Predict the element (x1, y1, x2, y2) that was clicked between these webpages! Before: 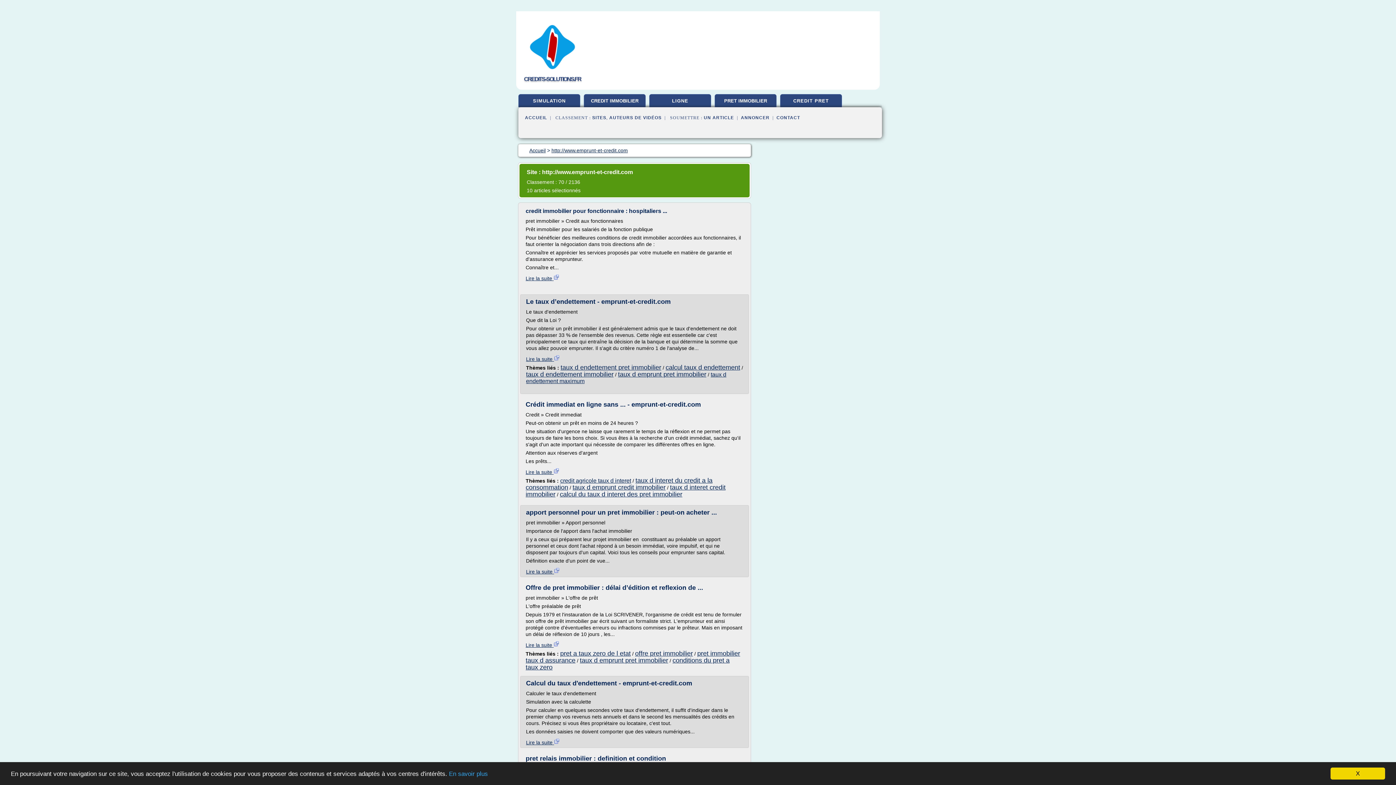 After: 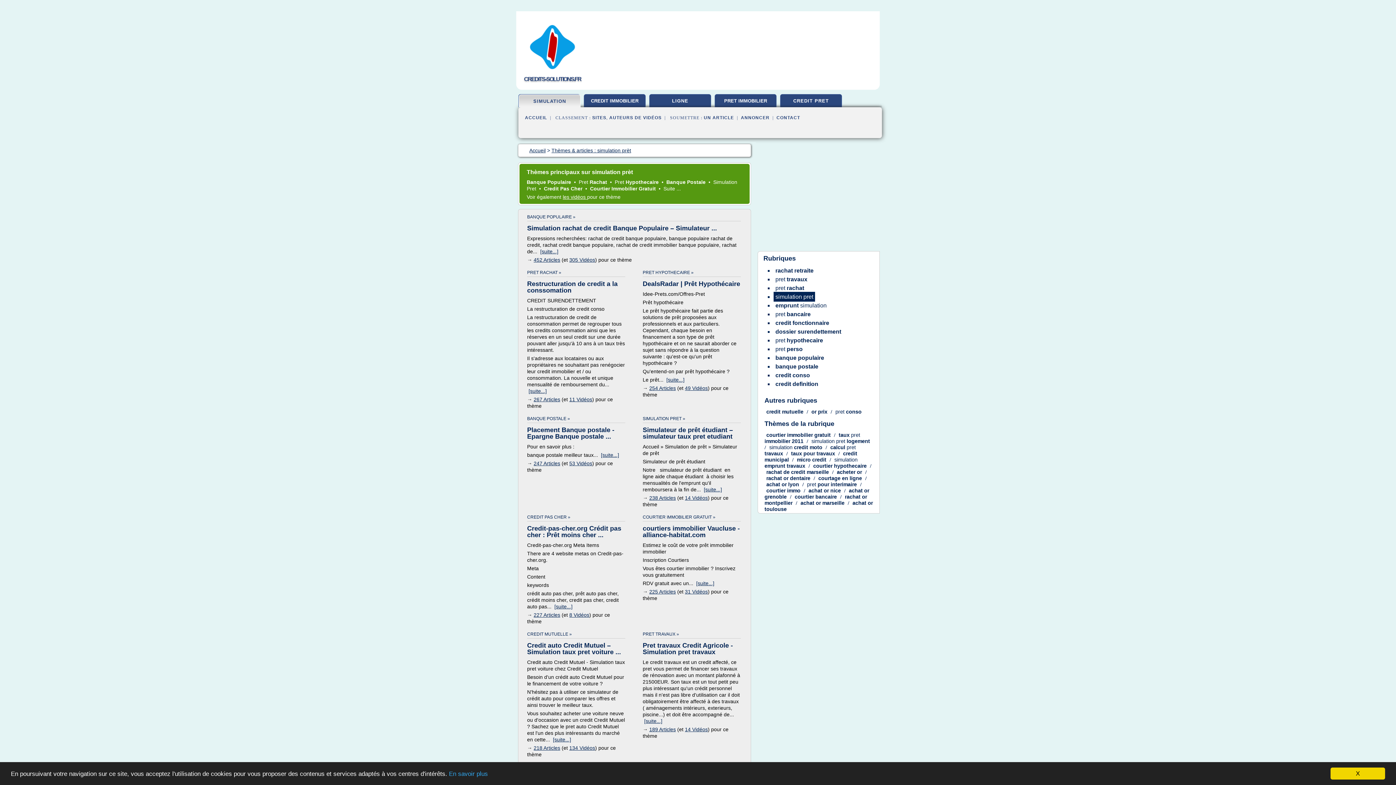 Action: bbox: (529, 147, 545, 153) label: Accueil